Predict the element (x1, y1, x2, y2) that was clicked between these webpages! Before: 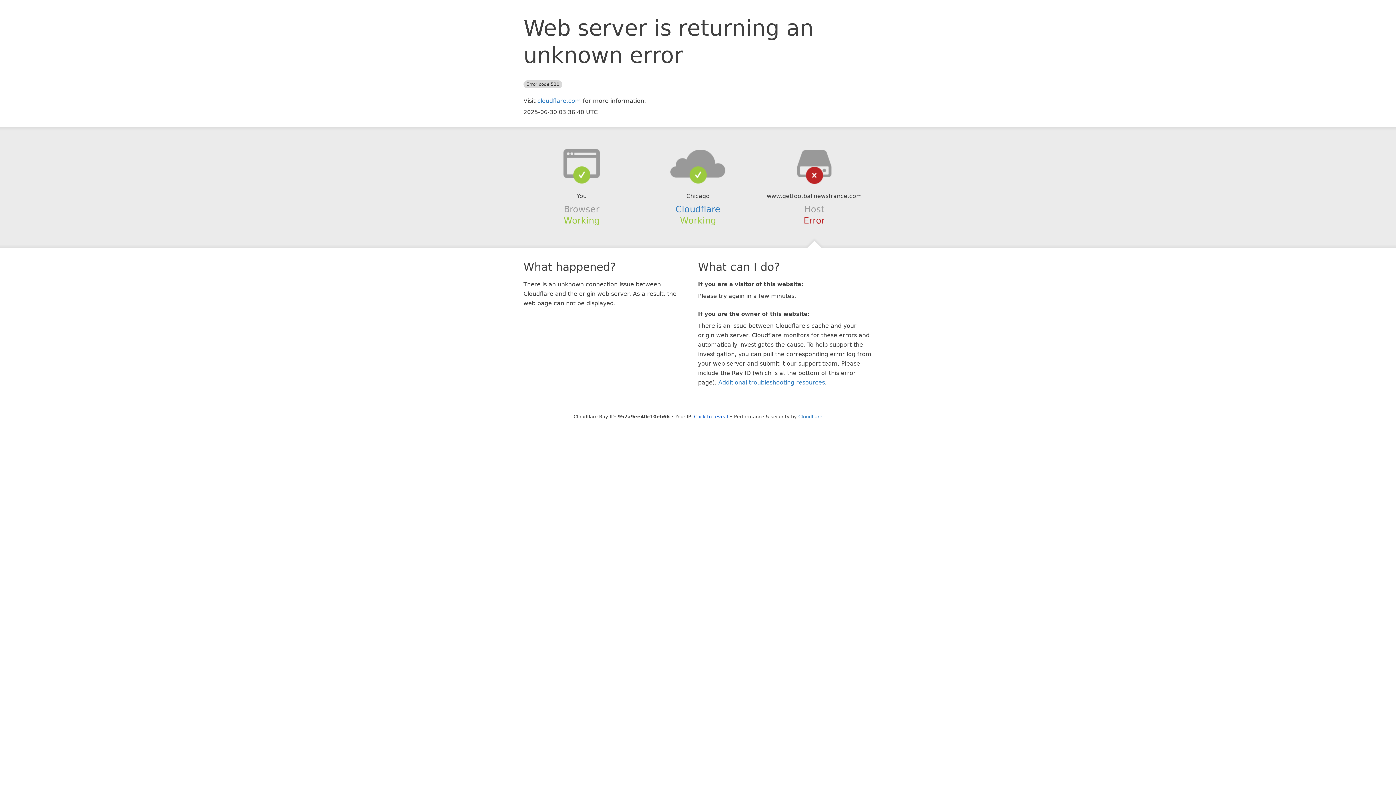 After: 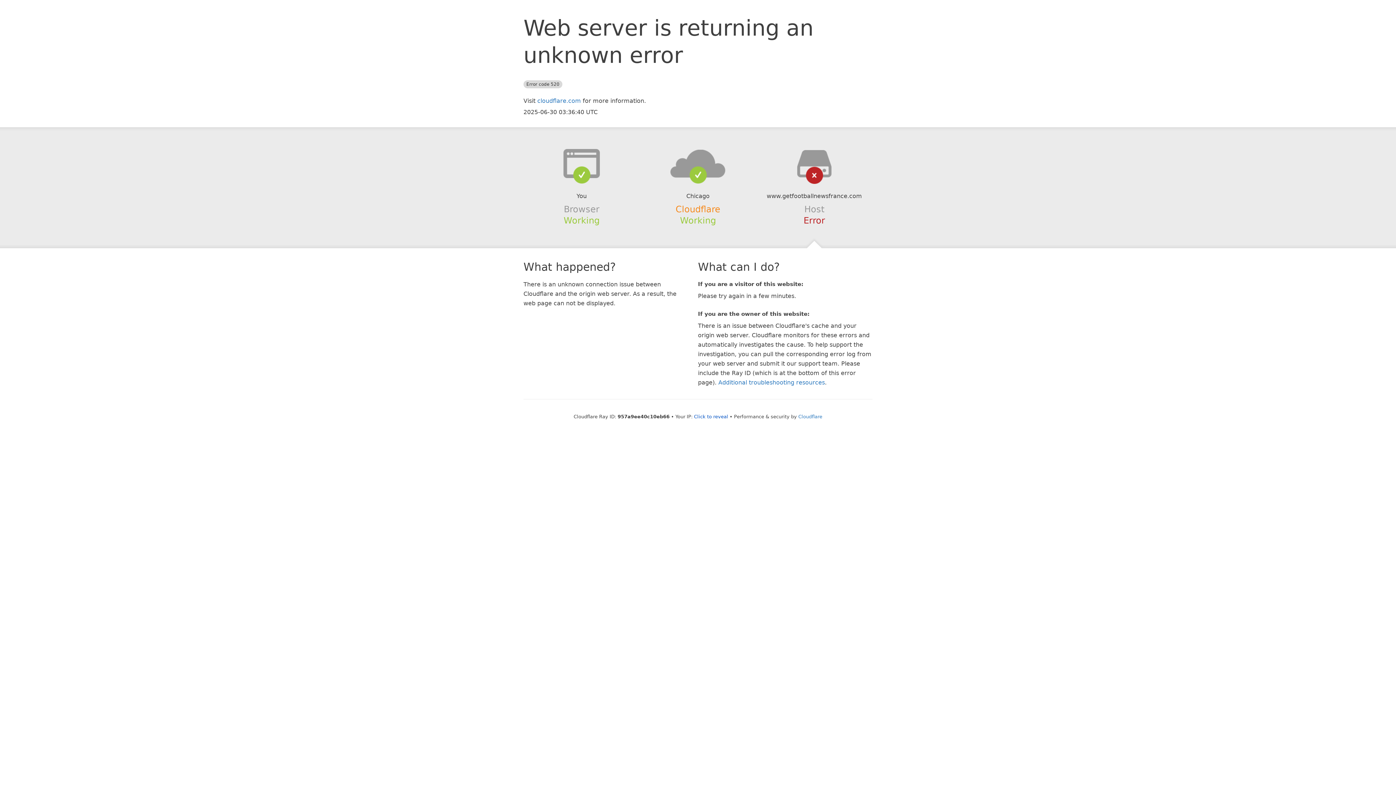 Action: label: Cloudflare bbox: (675, 204, 720, 214)